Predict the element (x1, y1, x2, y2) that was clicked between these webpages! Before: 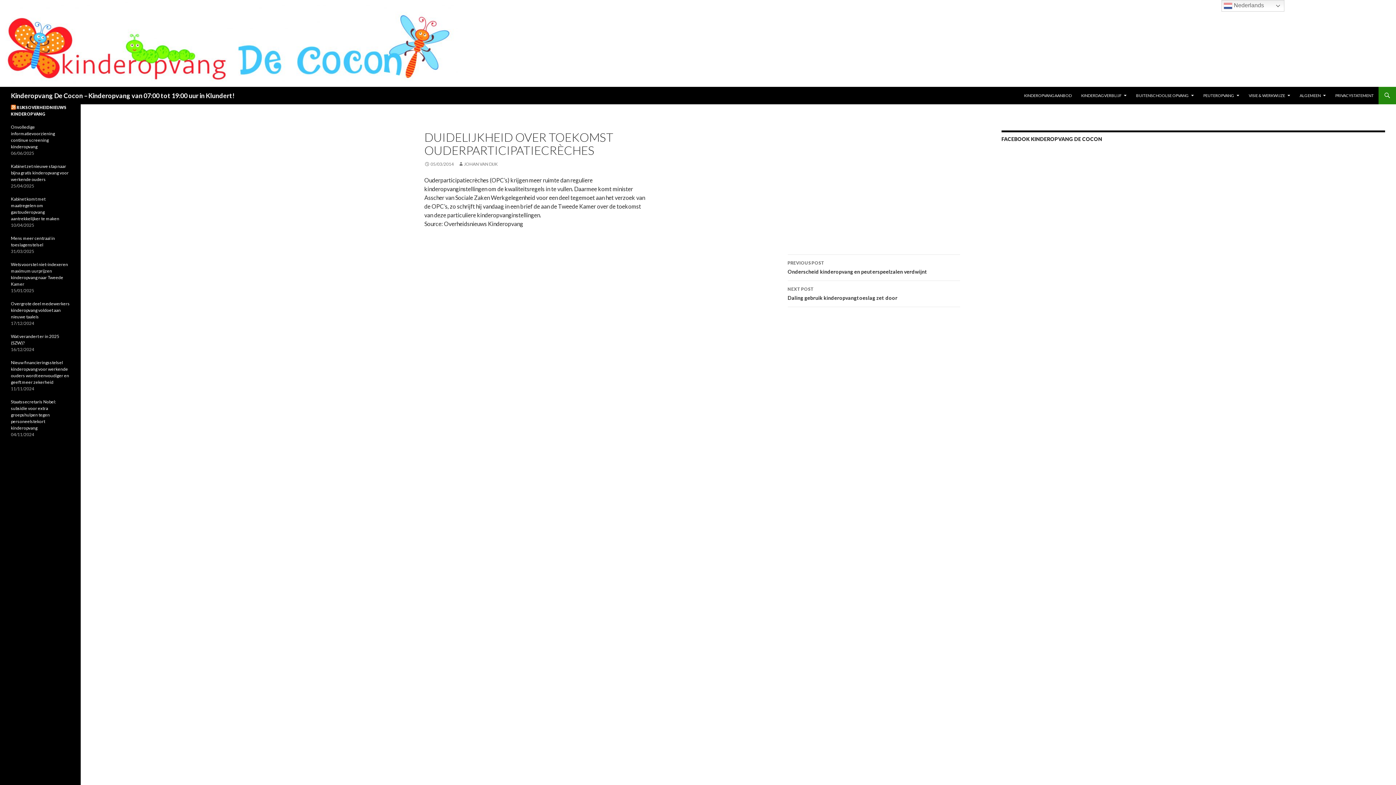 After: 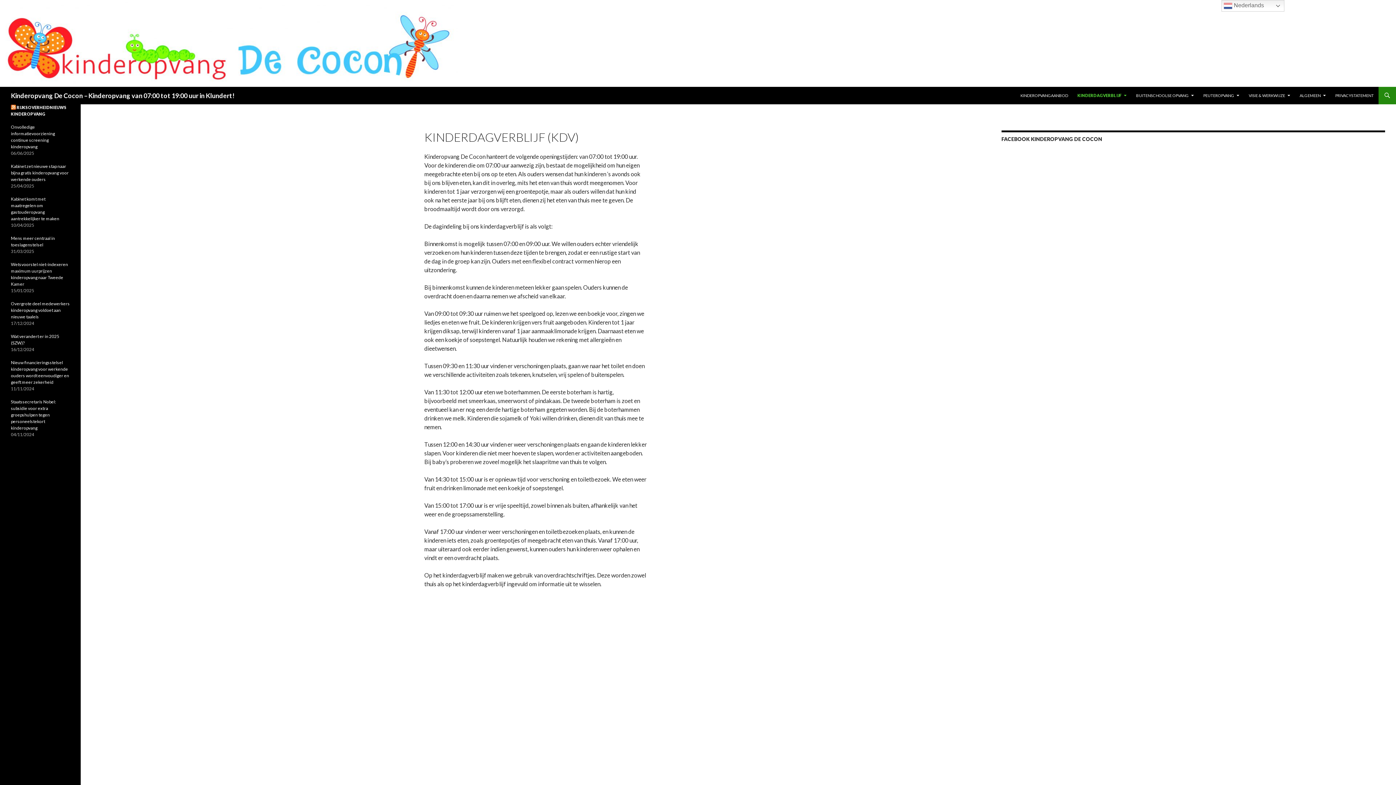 Action: label: KINDERDAGVERBLIJF bbox: (1077, 86, 1131, 104)